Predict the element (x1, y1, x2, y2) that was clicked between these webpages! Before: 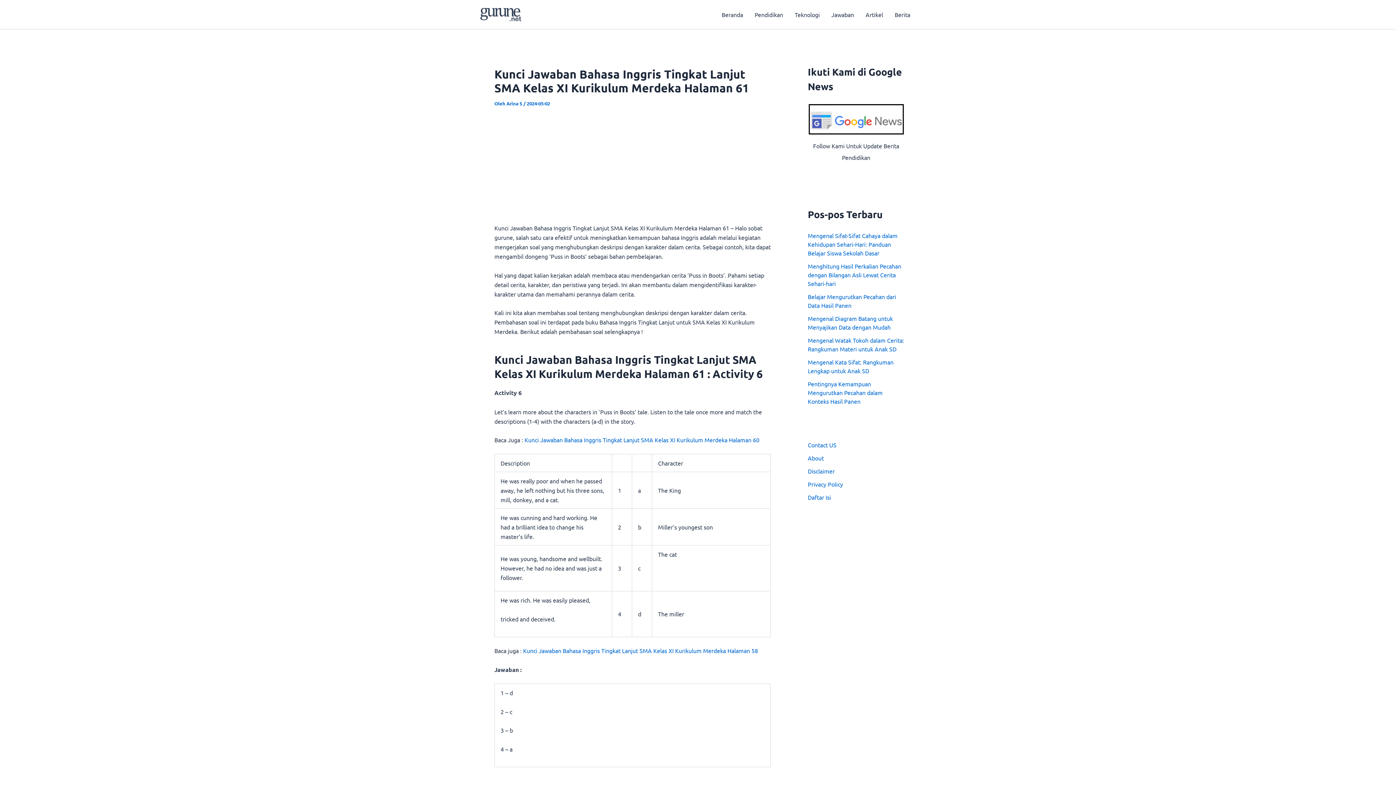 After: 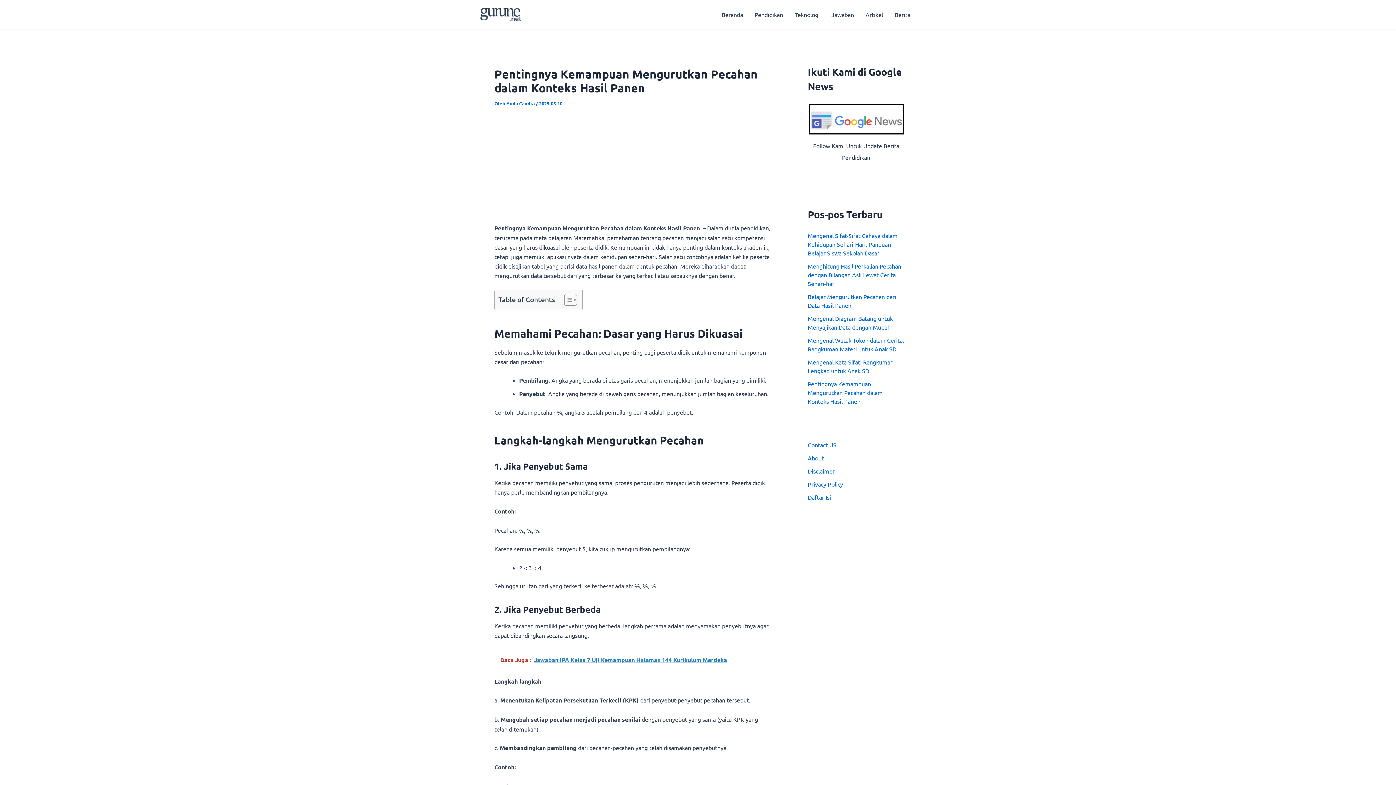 Action: label: Pentingnya Kemampuan Mengurutkan Pecahan dalam Konteks Hasil Panen bbox: (808, 380, 882, 405)